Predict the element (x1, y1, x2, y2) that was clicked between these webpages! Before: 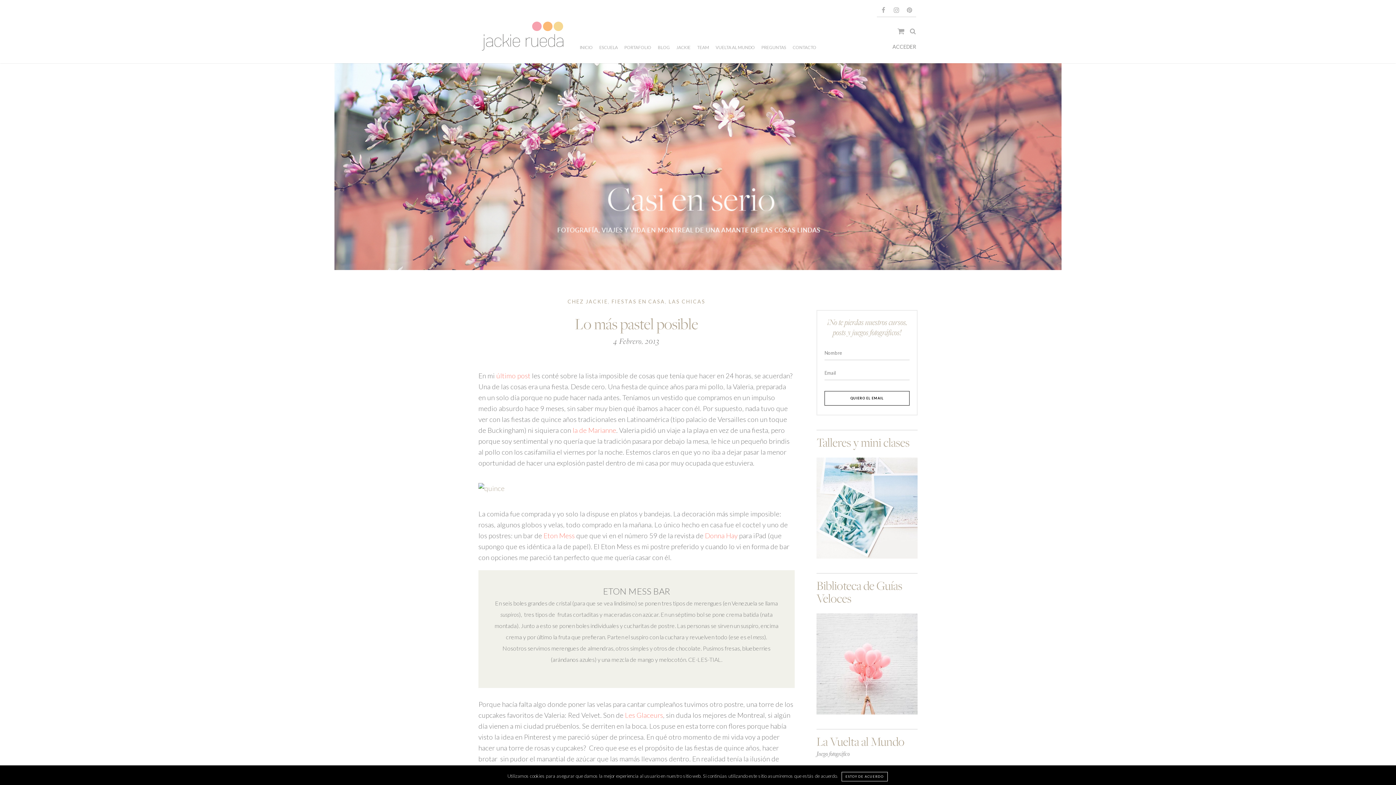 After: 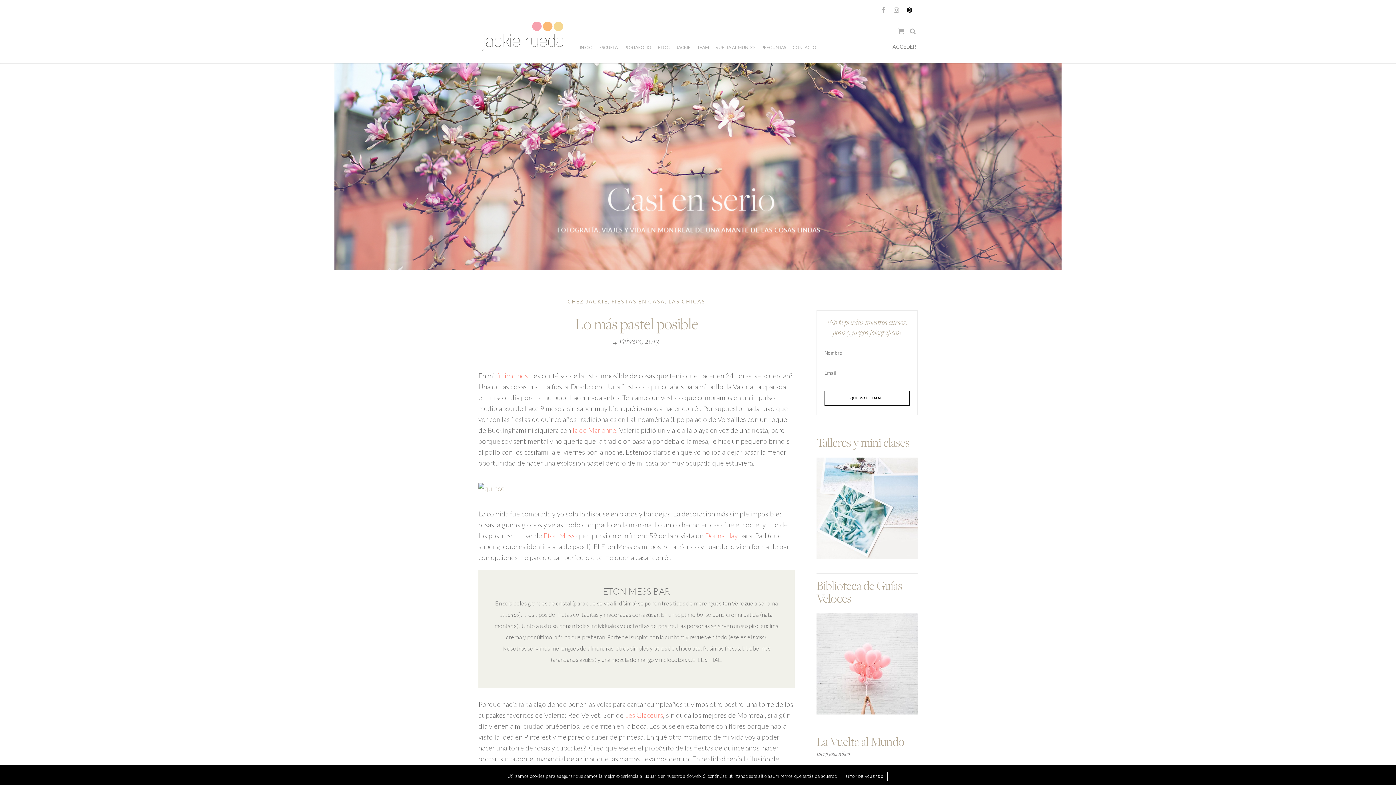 Action: bbox: (903, 3, 916, 16)